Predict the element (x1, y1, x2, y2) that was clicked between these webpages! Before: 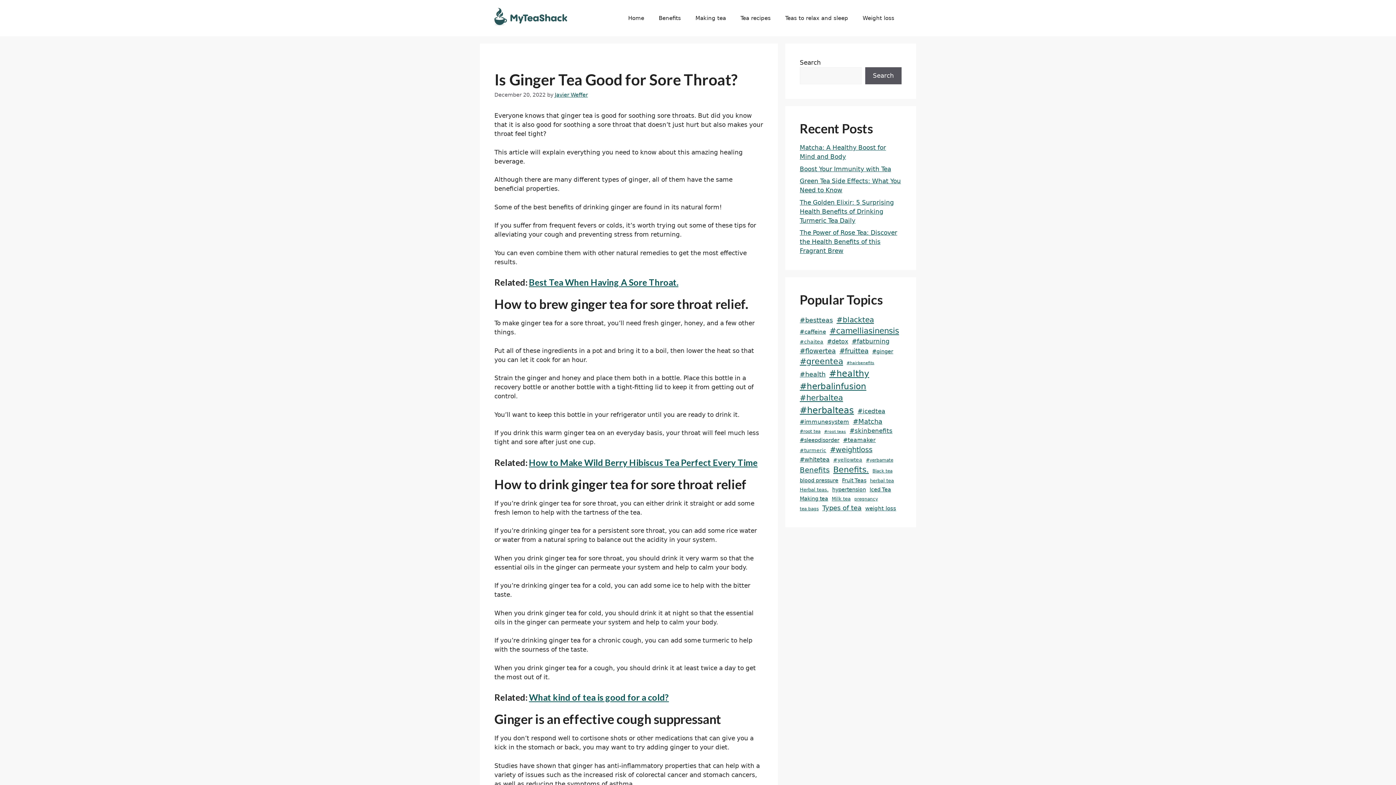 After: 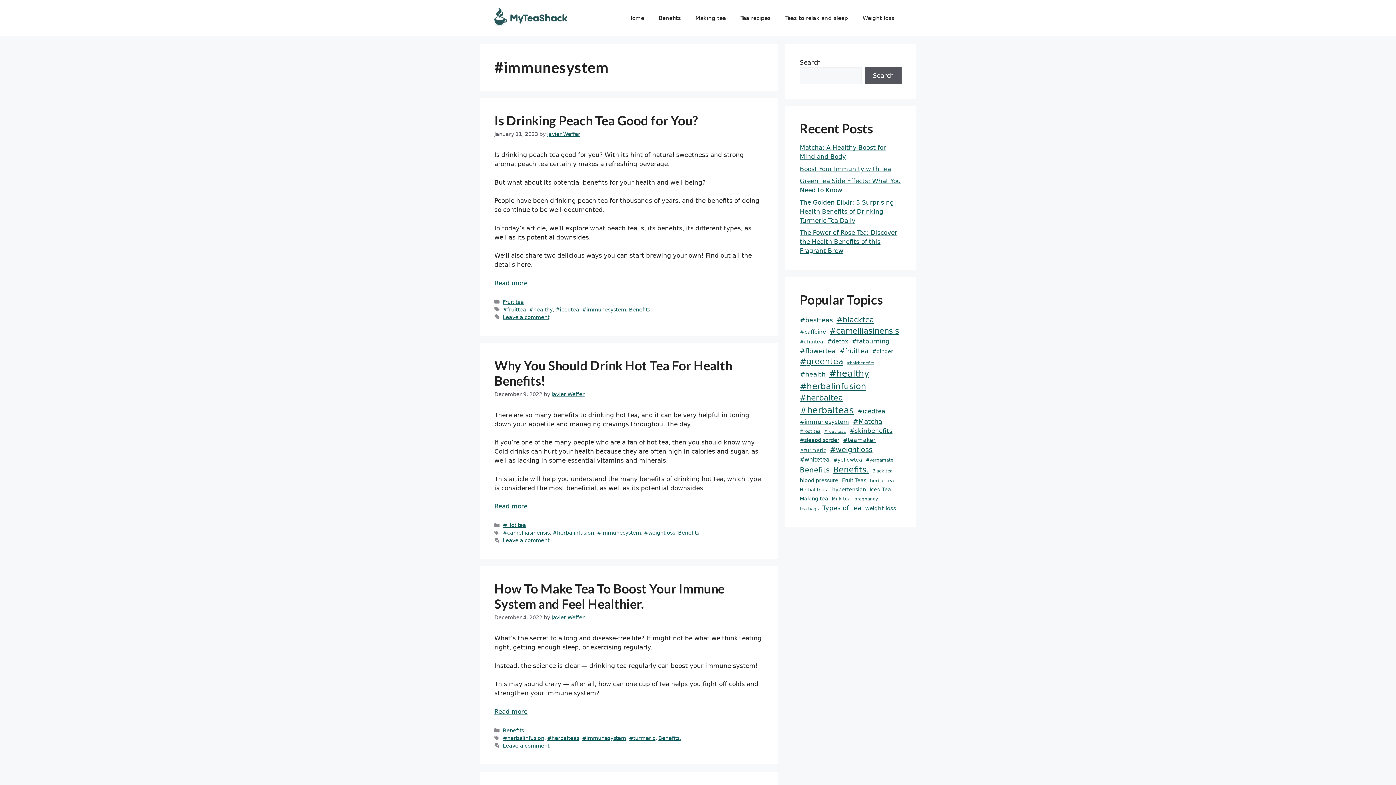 Action: label: #immunesystem (8 items) bbox: (800, 418, 849, 426)